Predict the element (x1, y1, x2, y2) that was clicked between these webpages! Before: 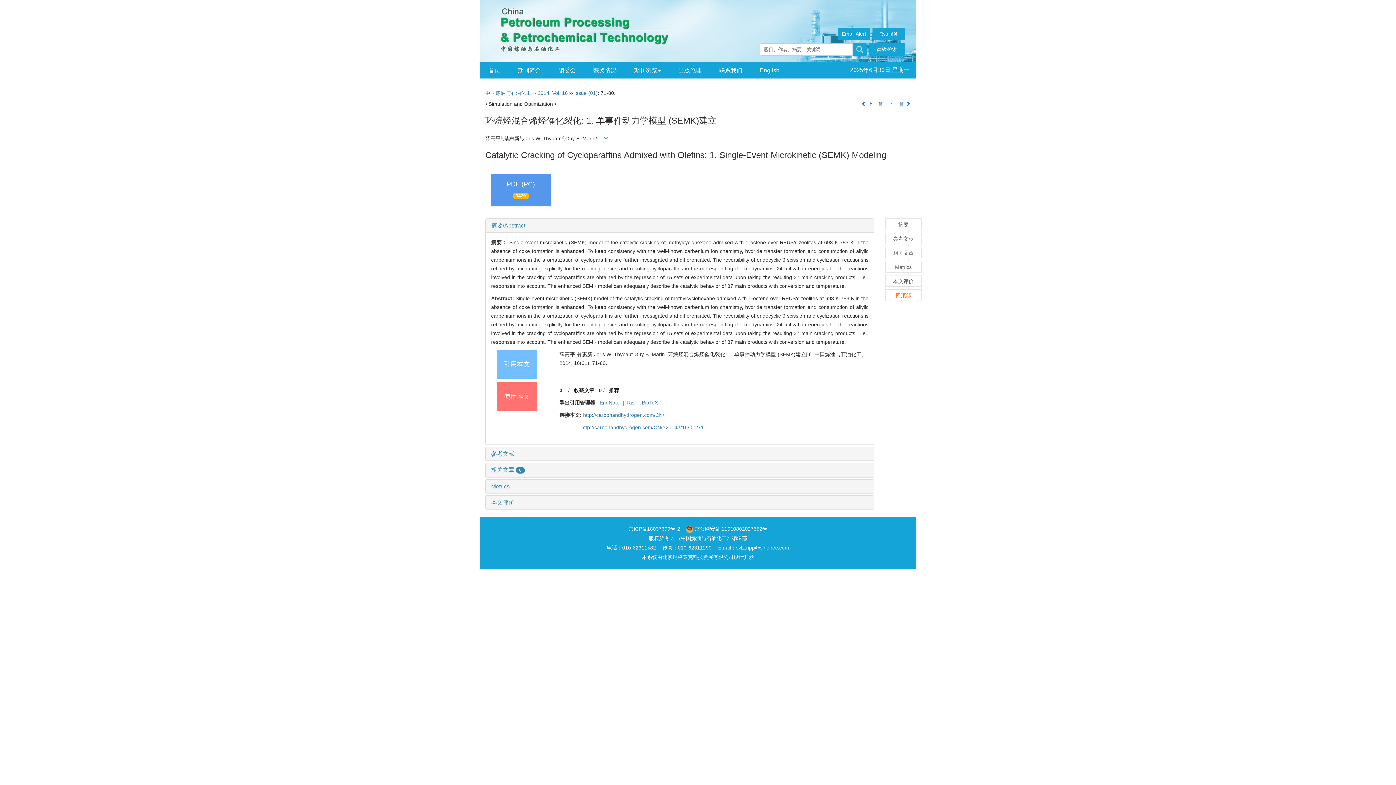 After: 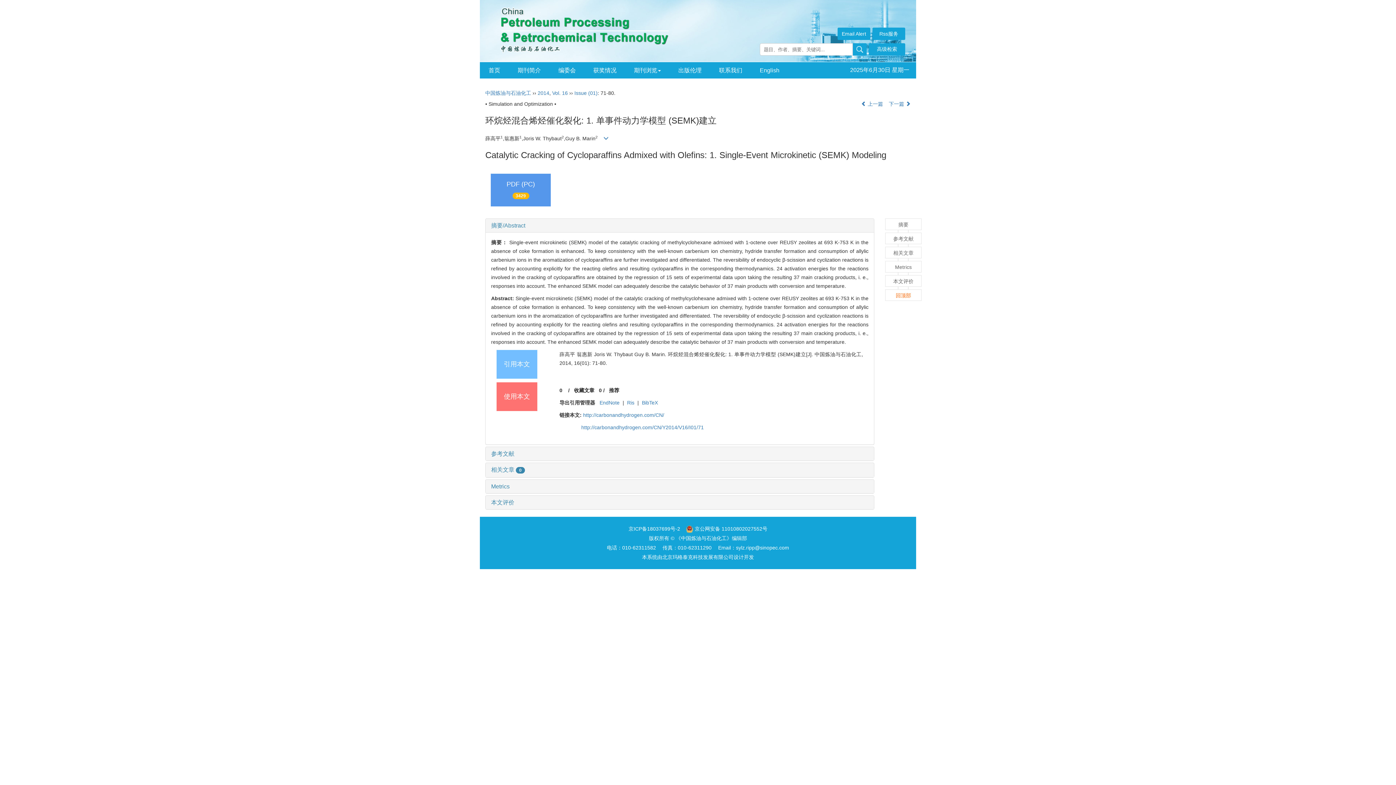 Action: bbox: (596, 333, 616, 339) label: EndNote